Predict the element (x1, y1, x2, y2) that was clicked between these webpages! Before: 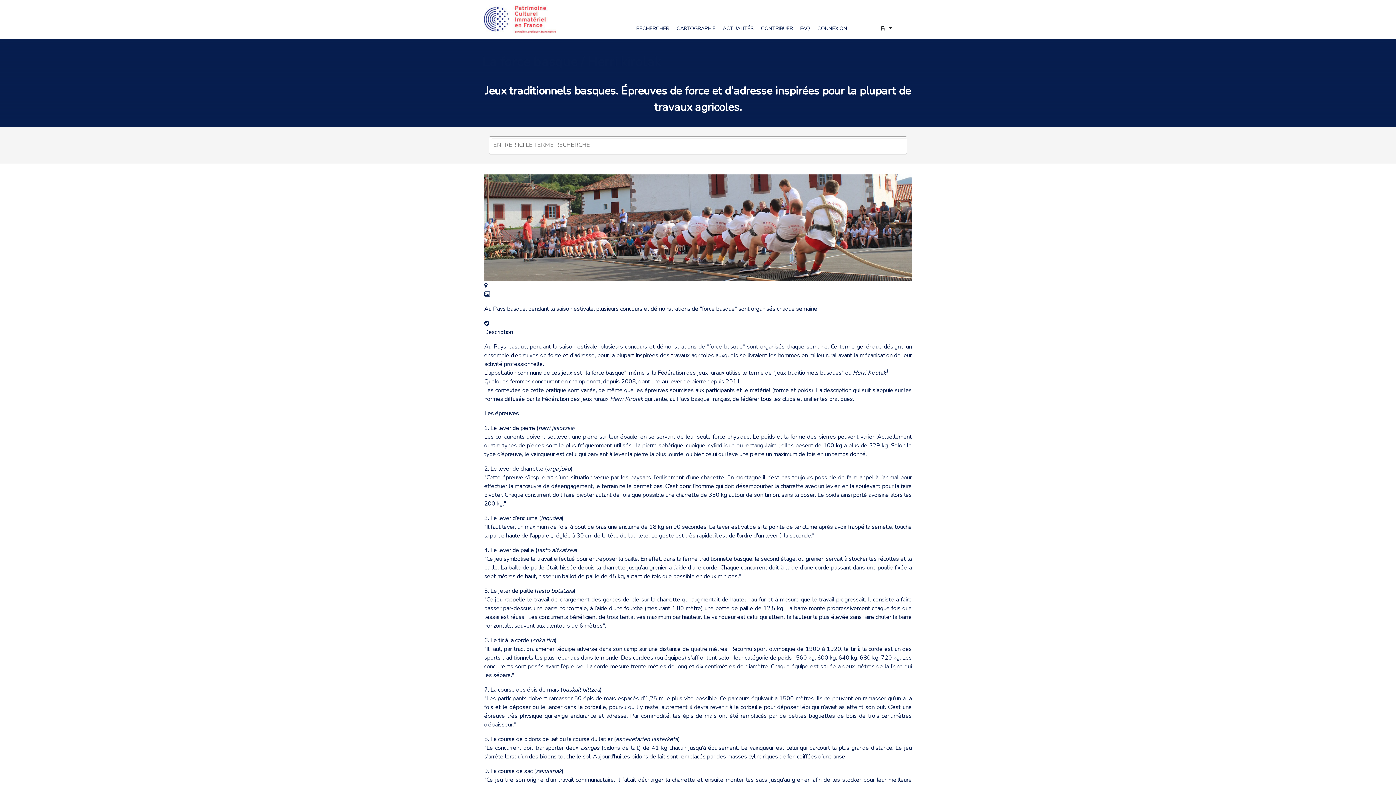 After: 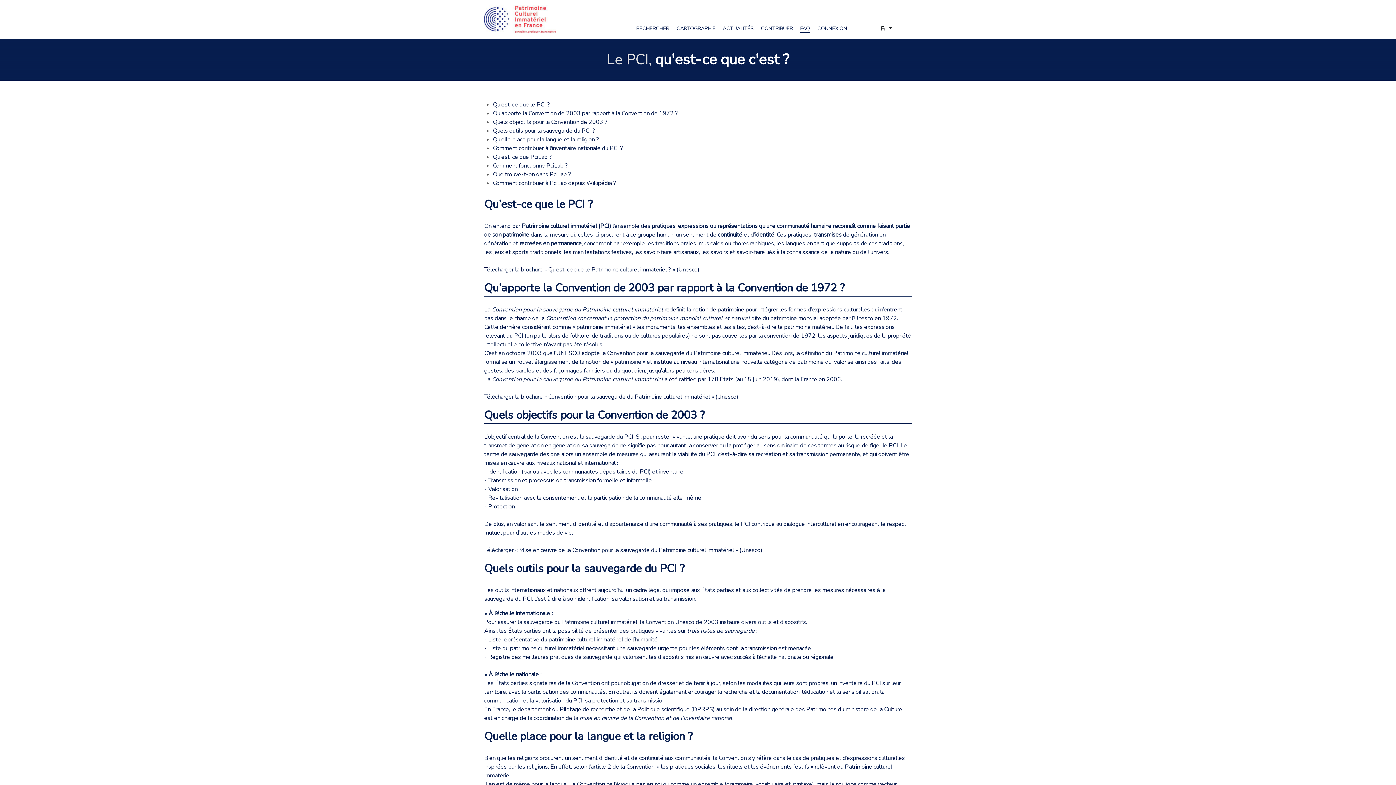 Action: label: FAQ bbox: (800, 23, 810, 33)